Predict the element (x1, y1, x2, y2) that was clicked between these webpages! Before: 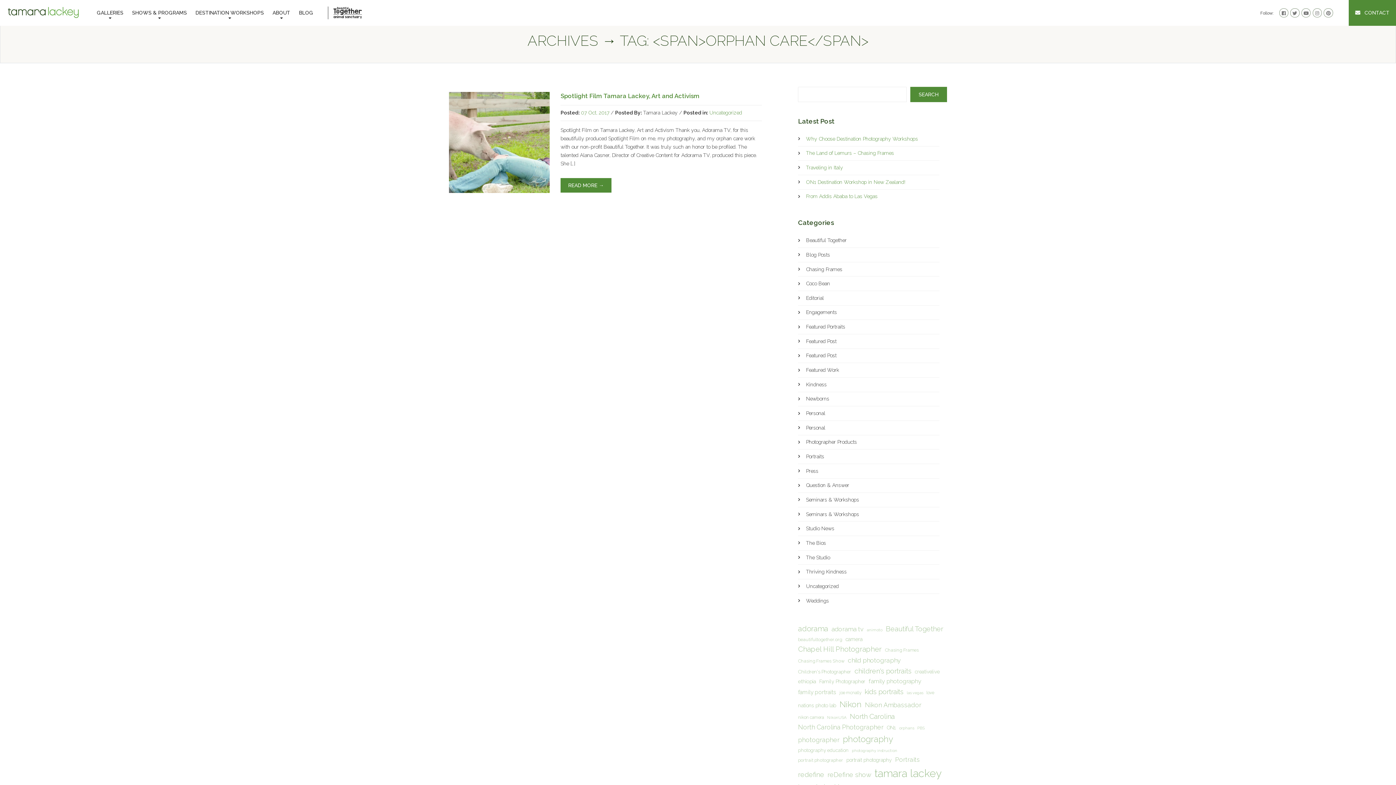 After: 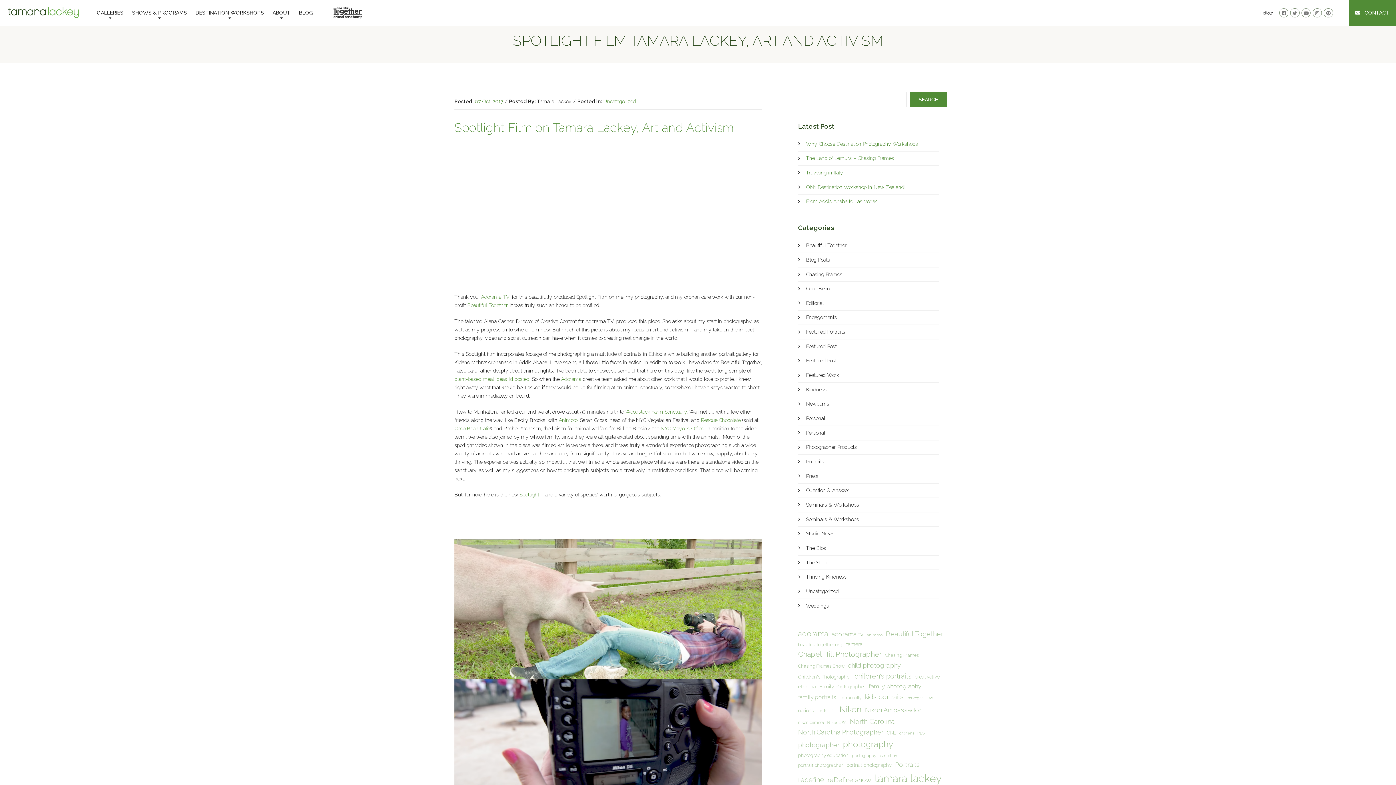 Action: bbox: (560, 178, 611, 192) label: READ MORE →